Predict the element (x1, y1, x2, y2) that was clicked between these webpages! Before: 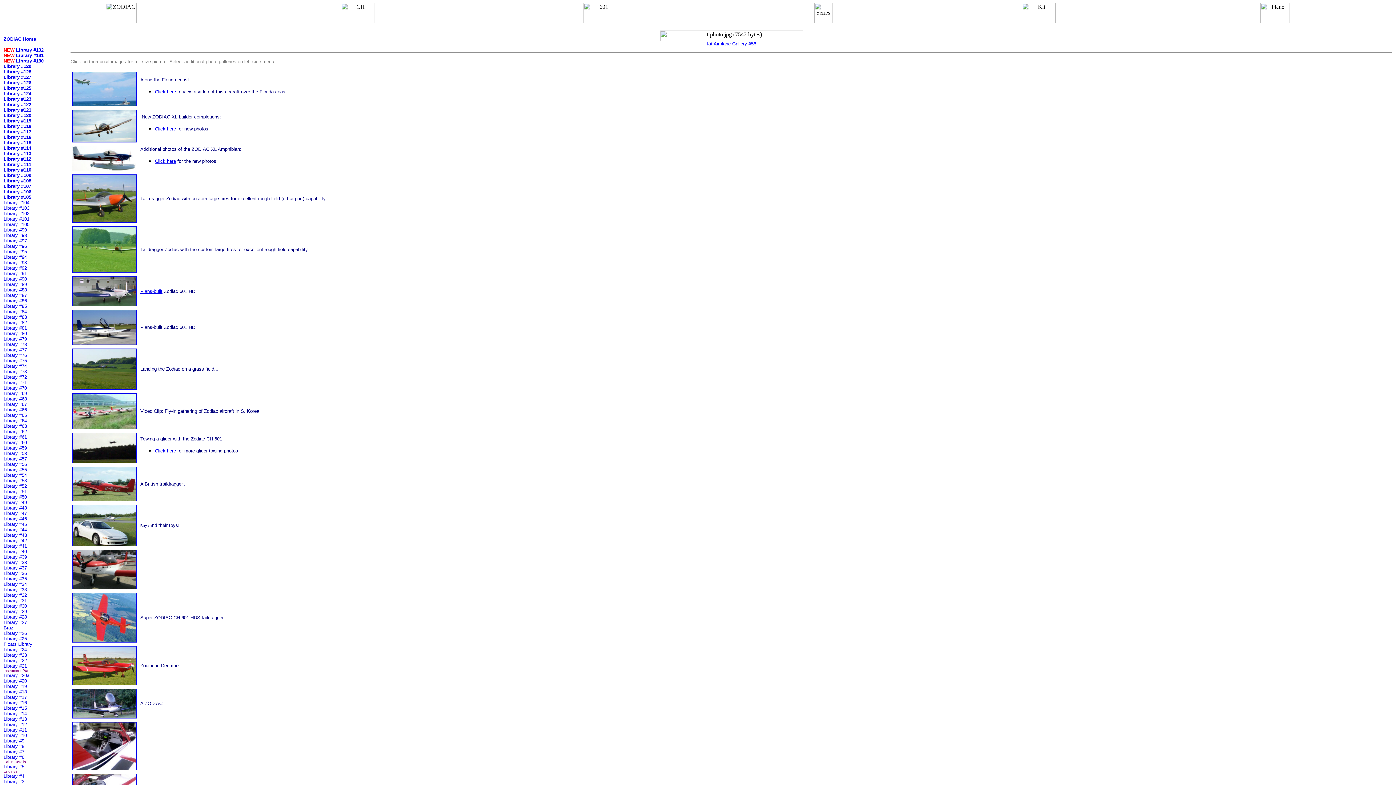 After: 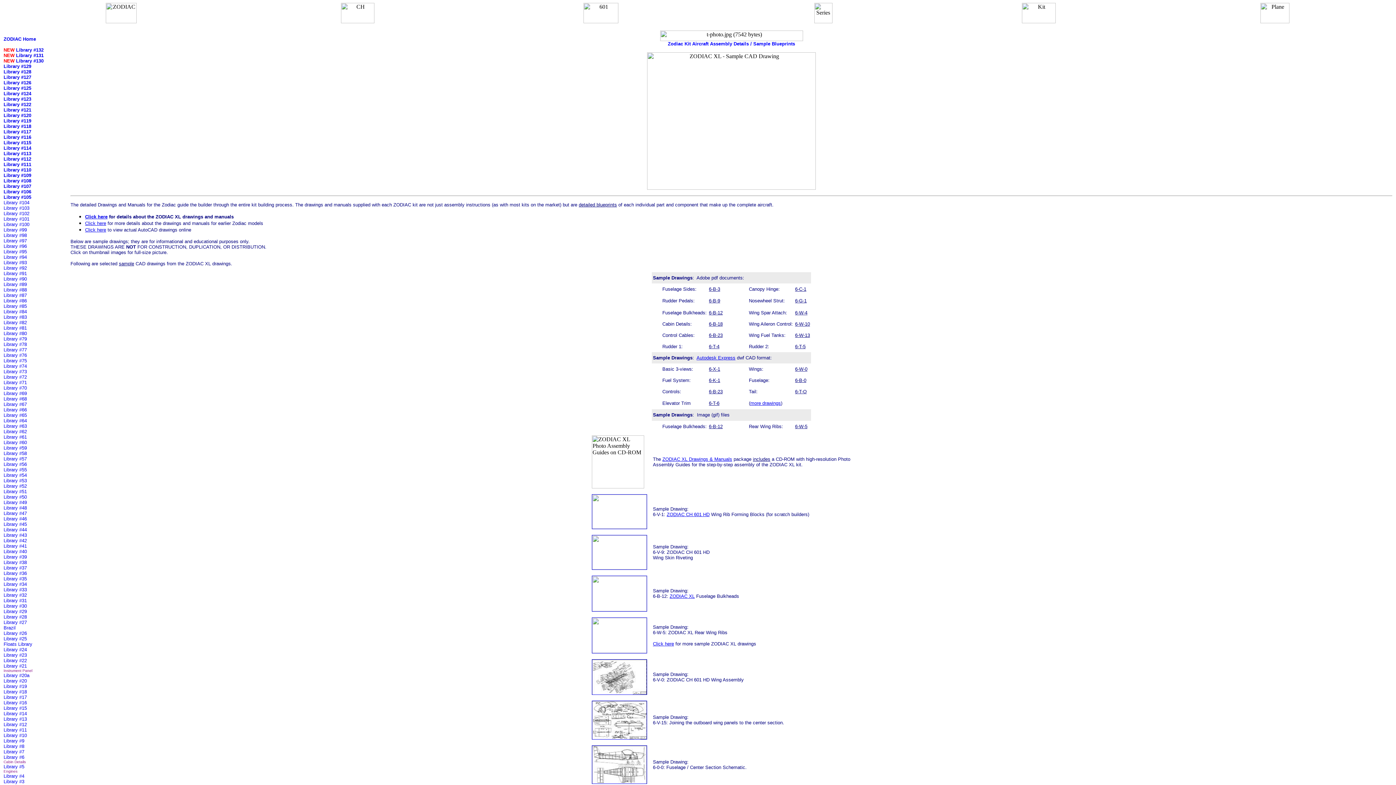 Action: label: Library #8
 bbox: (3, 743, 24, 749)